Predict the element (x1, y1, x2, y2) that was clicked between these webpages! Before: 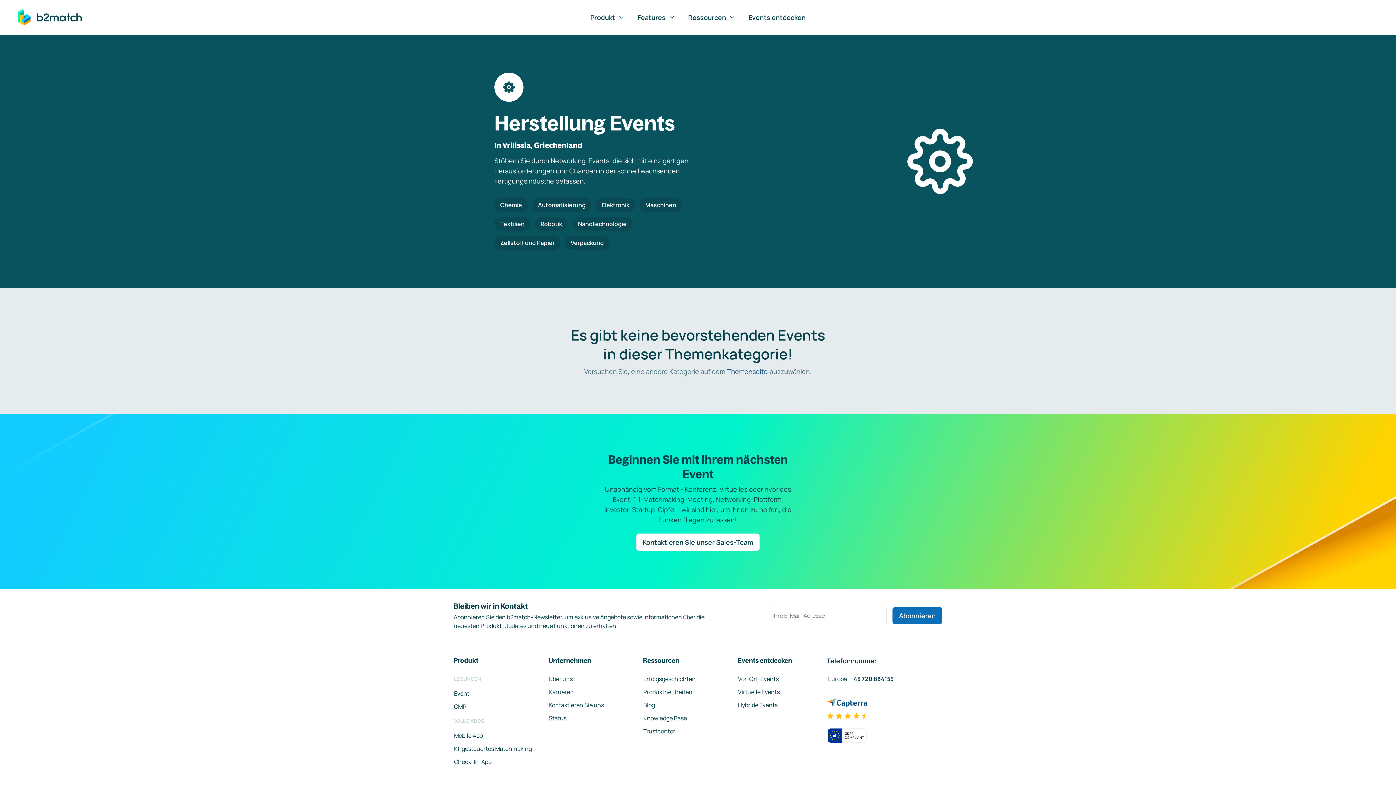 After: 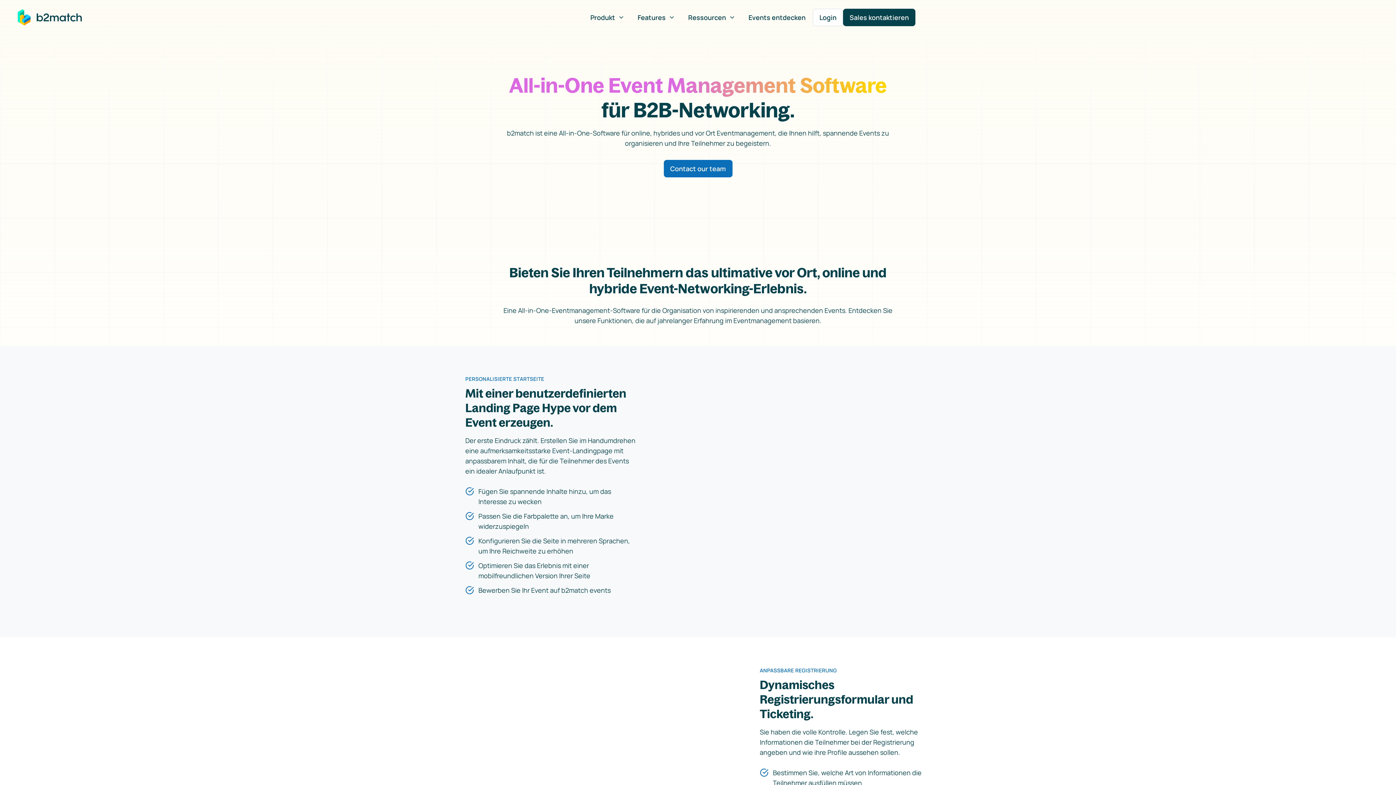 Action: label: Event bbox: (453, 689, 469, 698)